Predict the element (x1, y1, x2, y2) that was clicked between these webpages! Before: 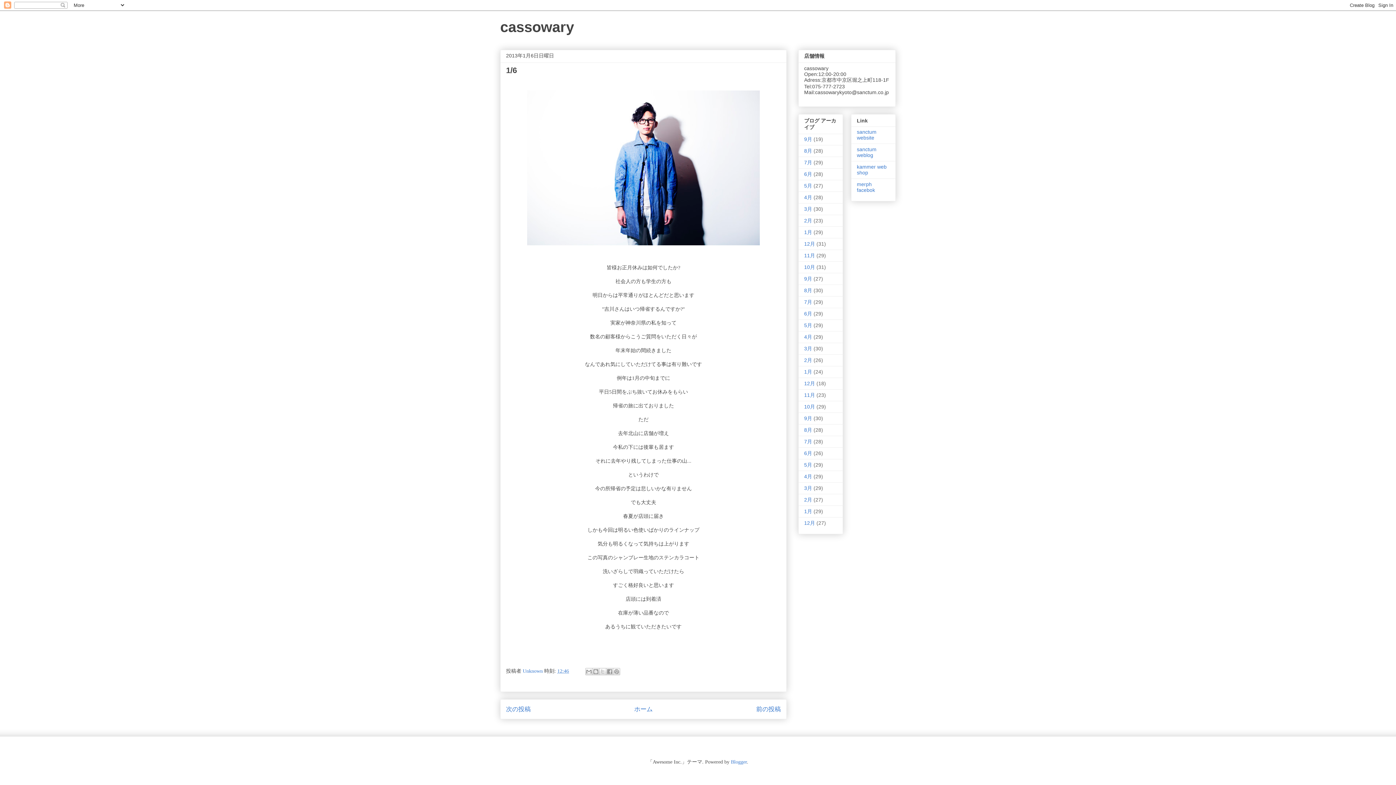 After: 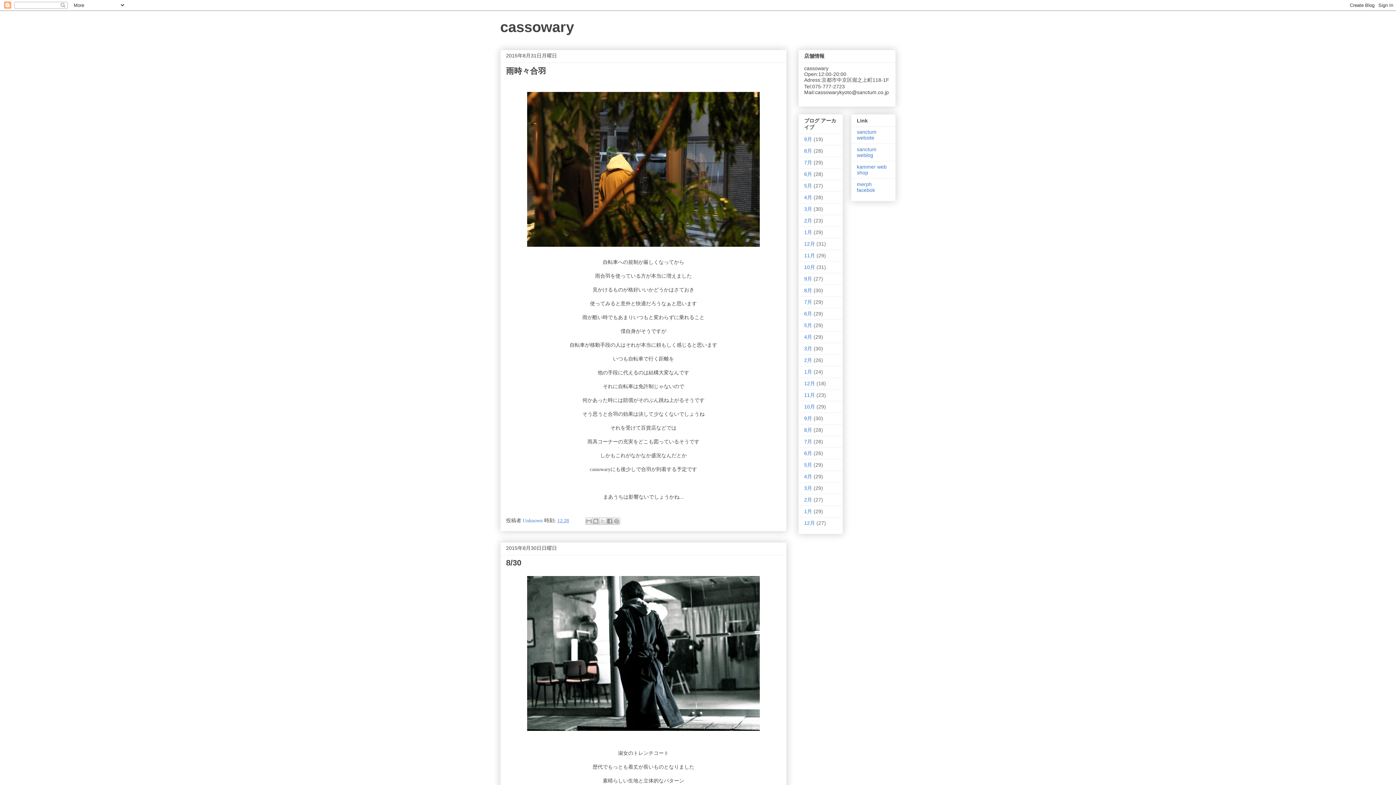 Action: label: 8月 bbox: (804, 147, 812, 153)